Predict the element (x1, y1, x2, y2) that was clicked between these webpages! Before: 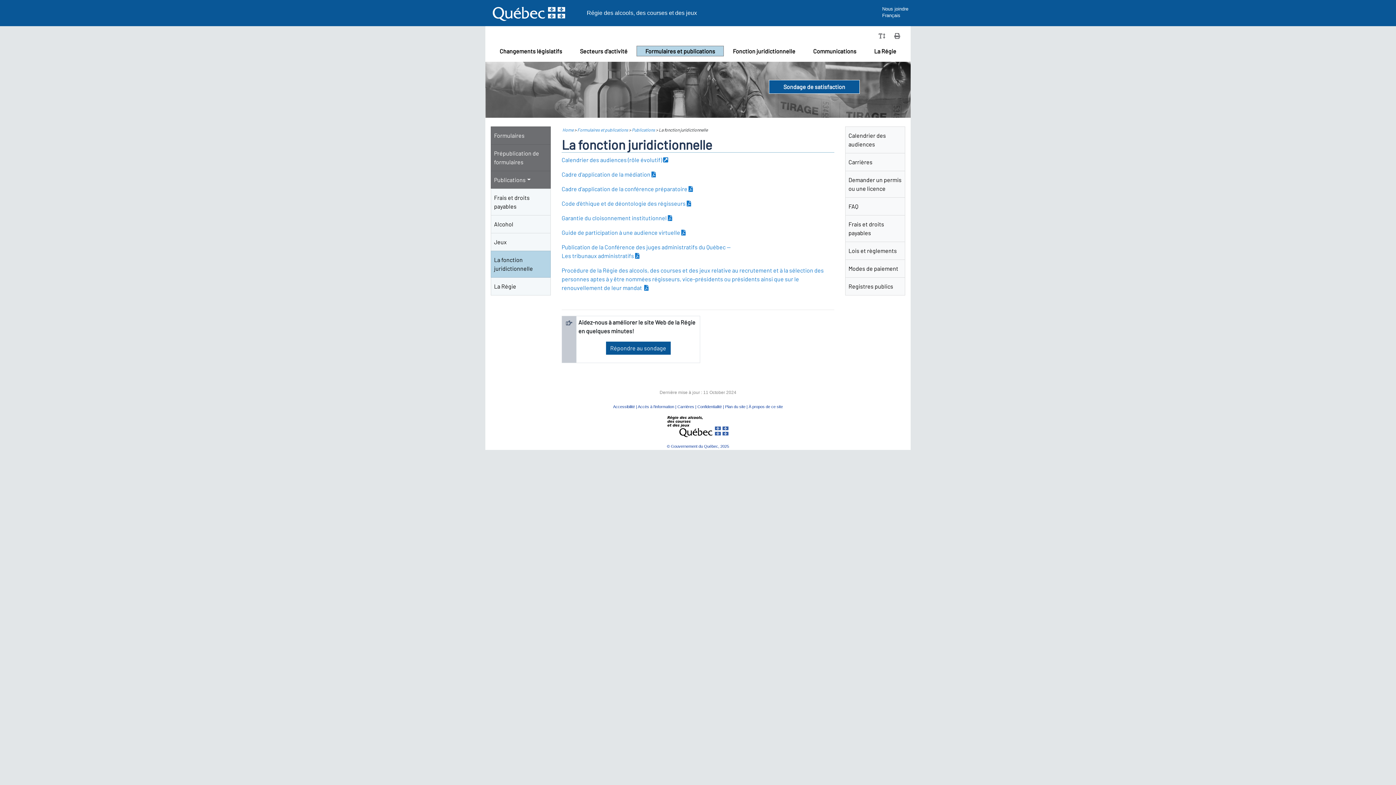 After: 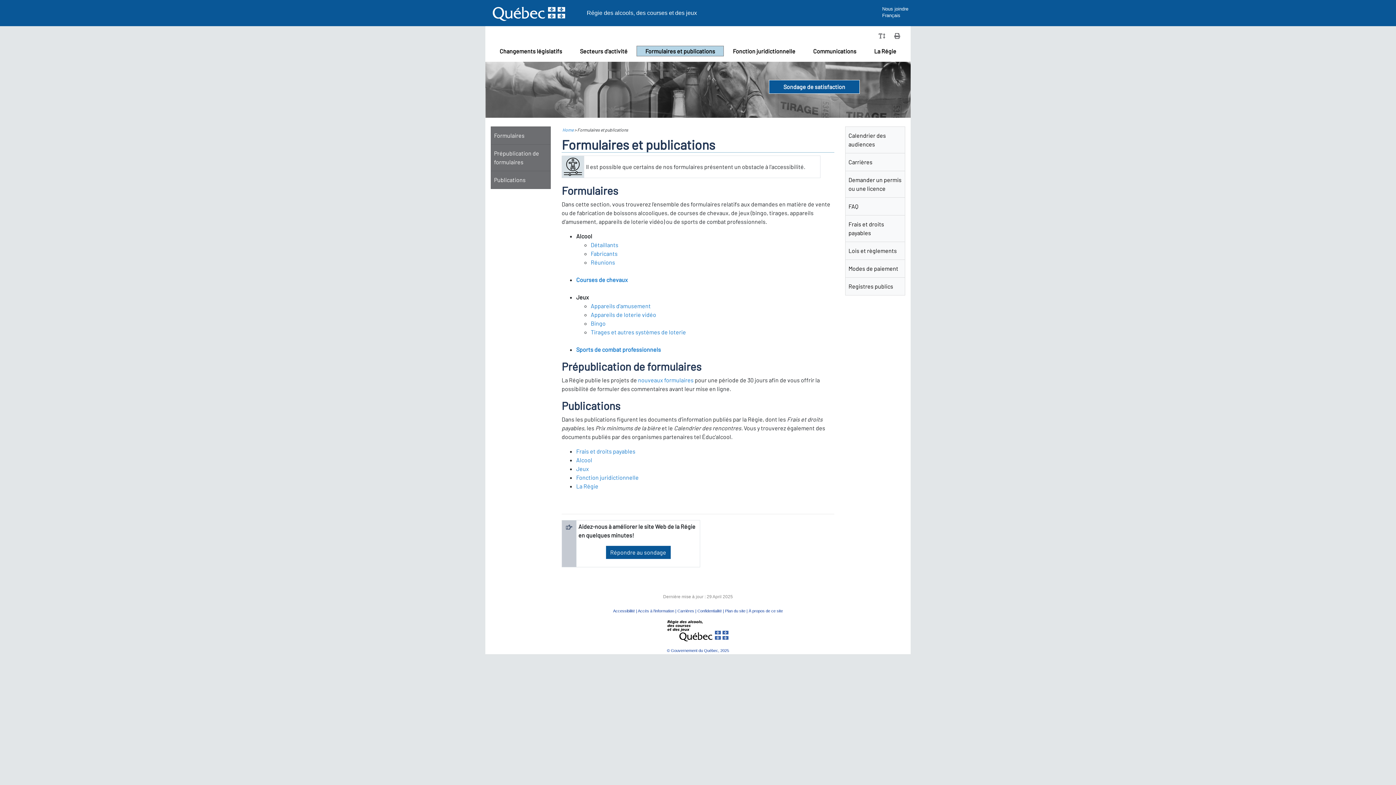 Action: label: Formulaires et publications bbox: (636, 45, 724, 56)